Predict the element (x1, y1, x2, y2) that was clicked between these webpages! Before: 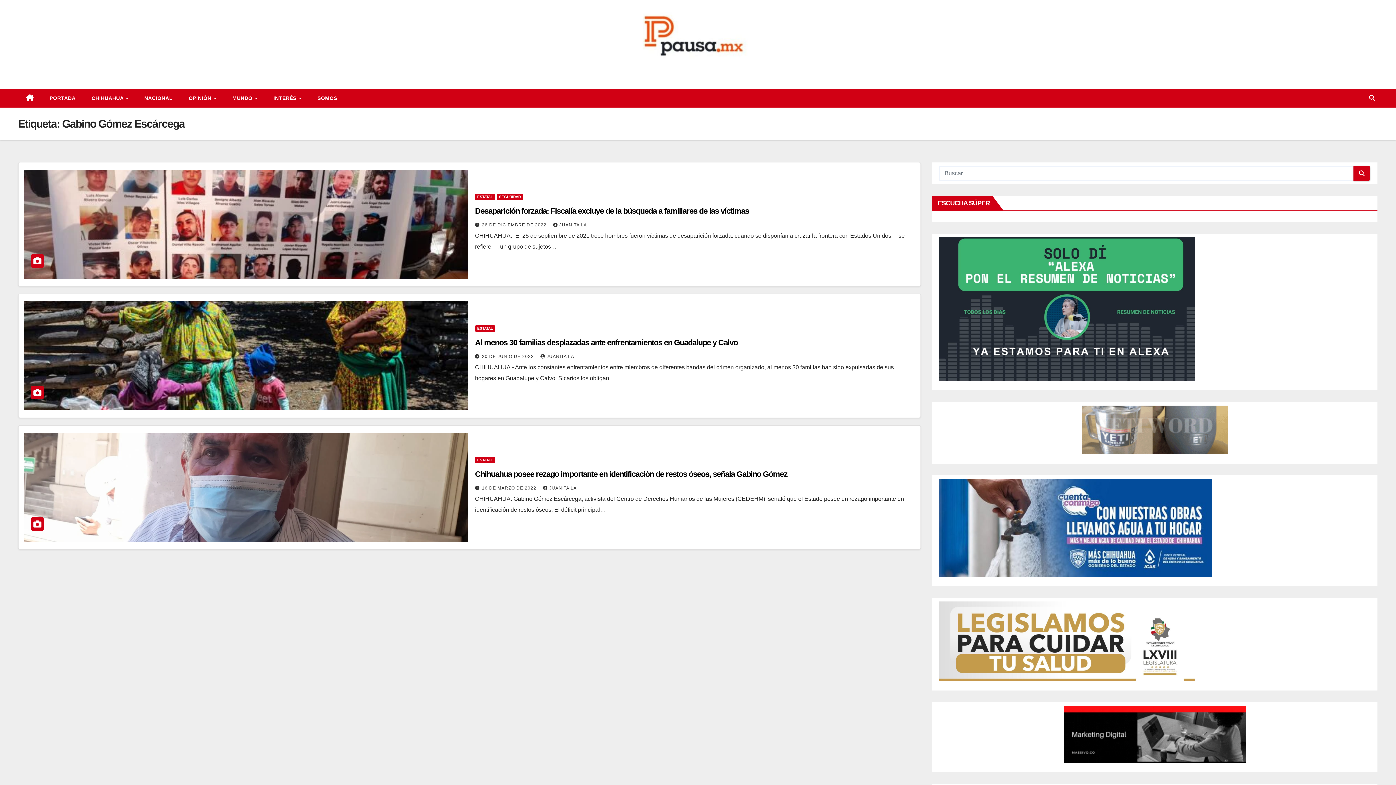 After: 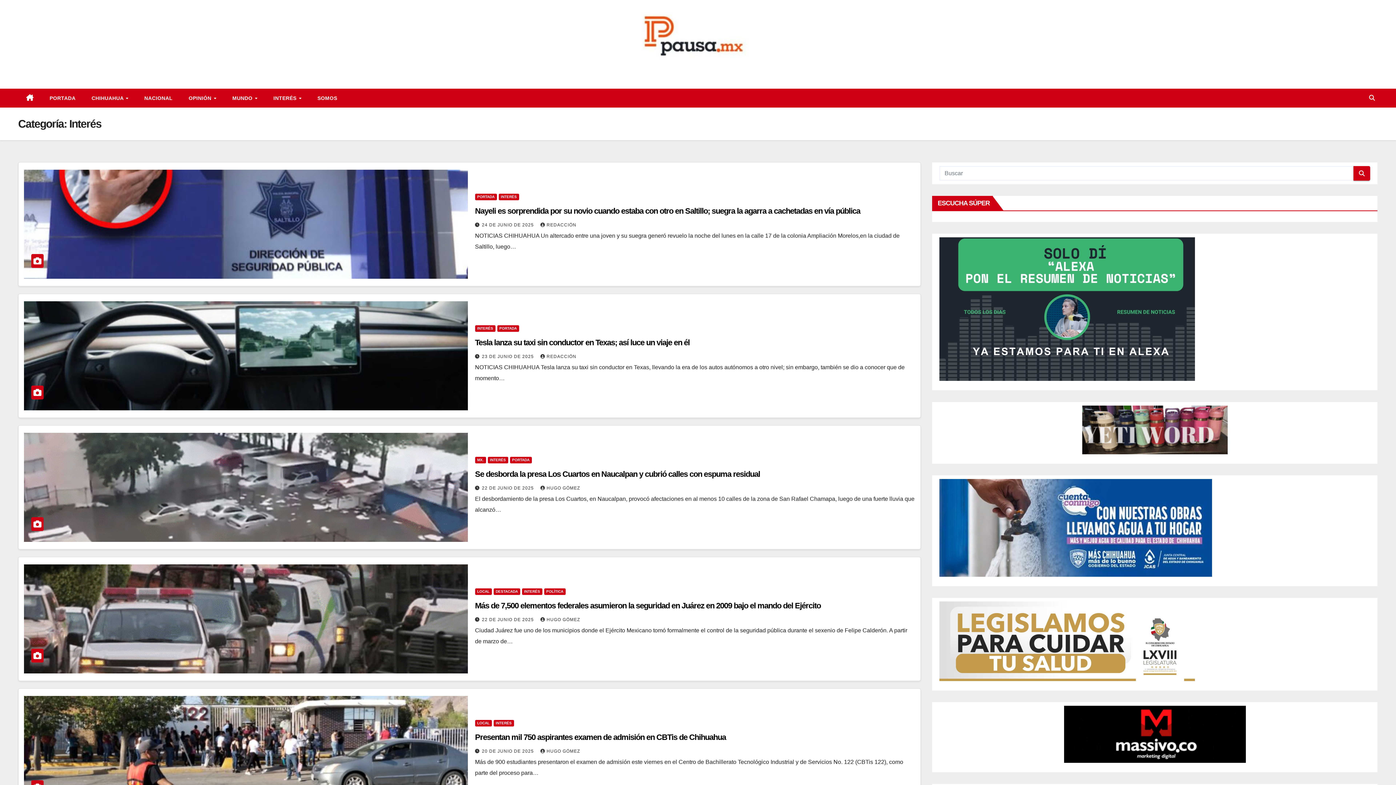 Action: label: INTERÉS  bbox: (265, 88, 309, 107)